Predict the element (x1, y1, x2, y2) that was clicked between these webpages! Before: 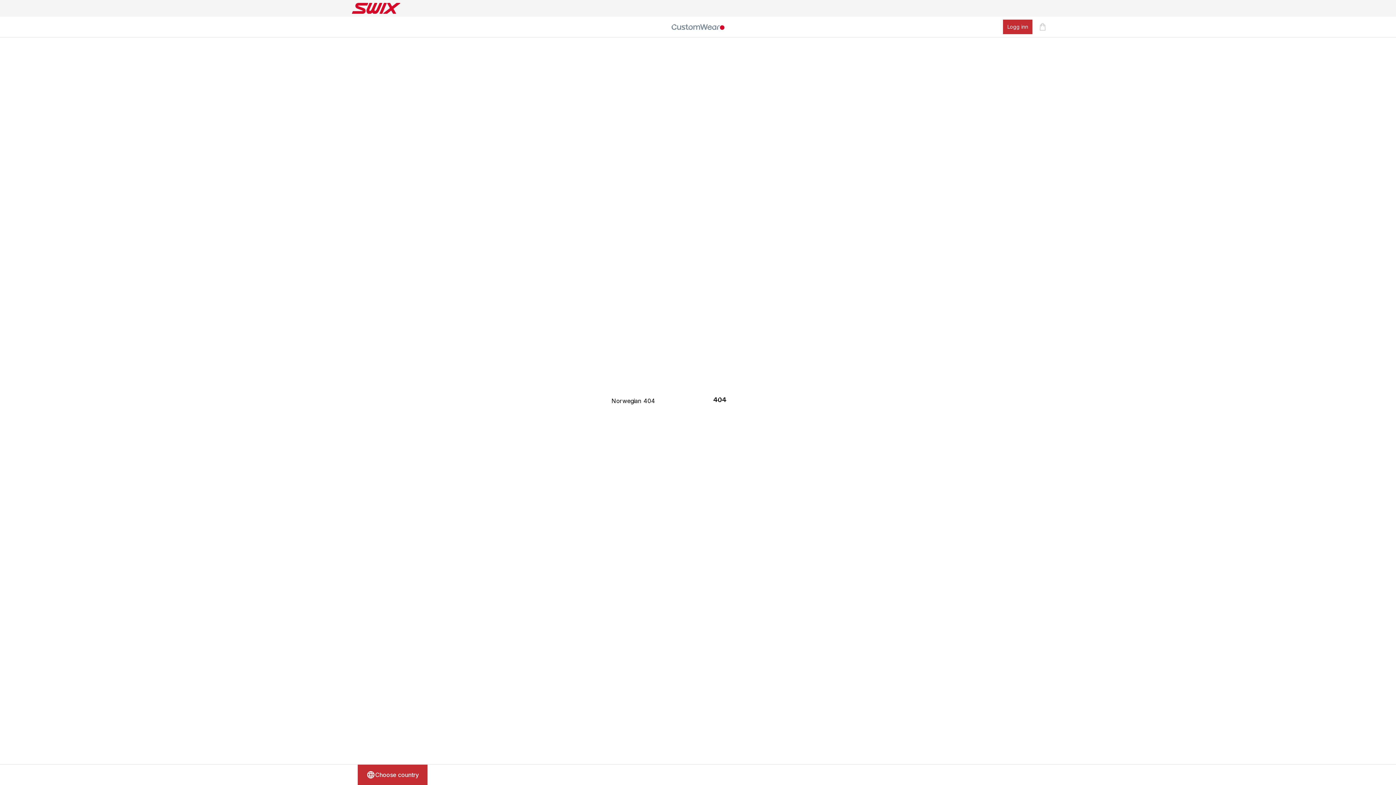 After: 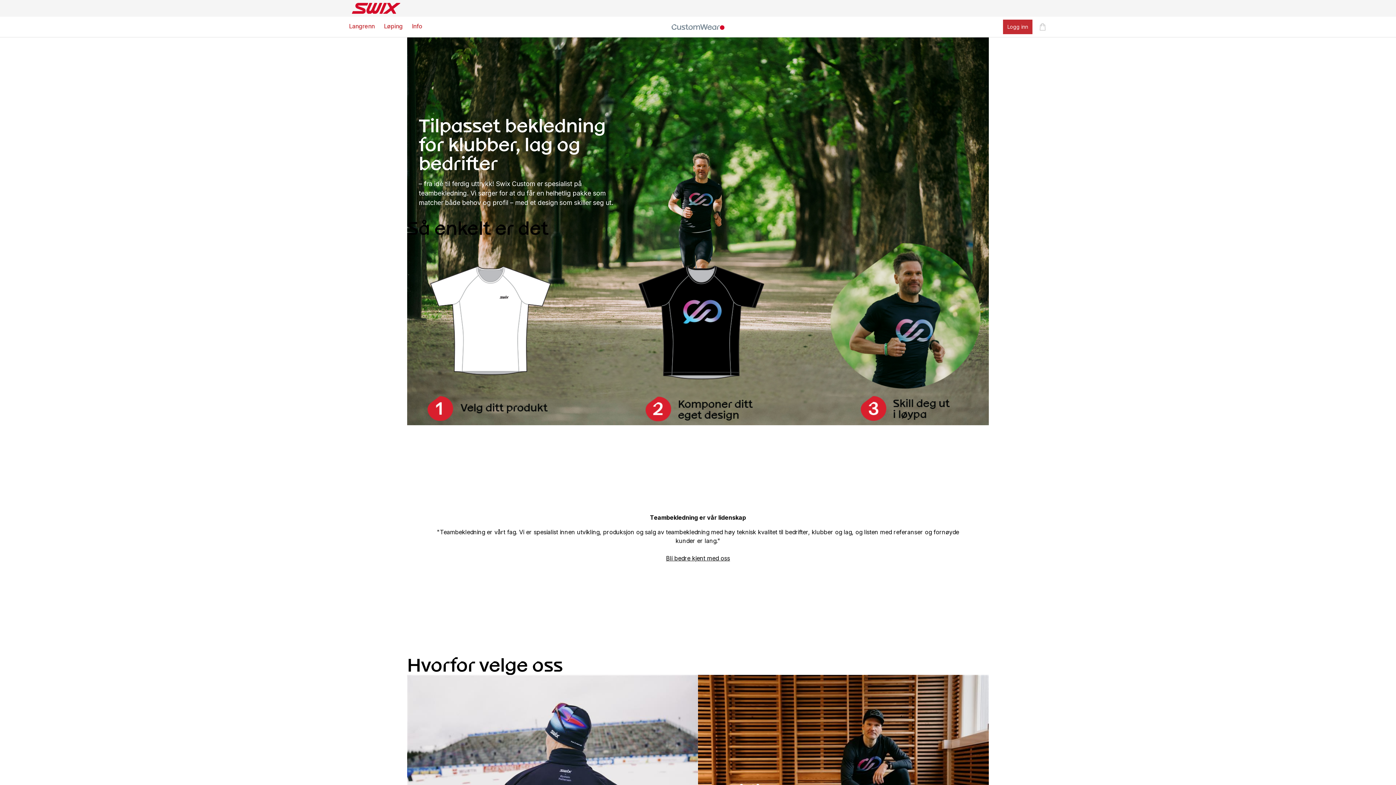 Action: label: Gå til startsiden bbox: (670, 23, 725, 30)